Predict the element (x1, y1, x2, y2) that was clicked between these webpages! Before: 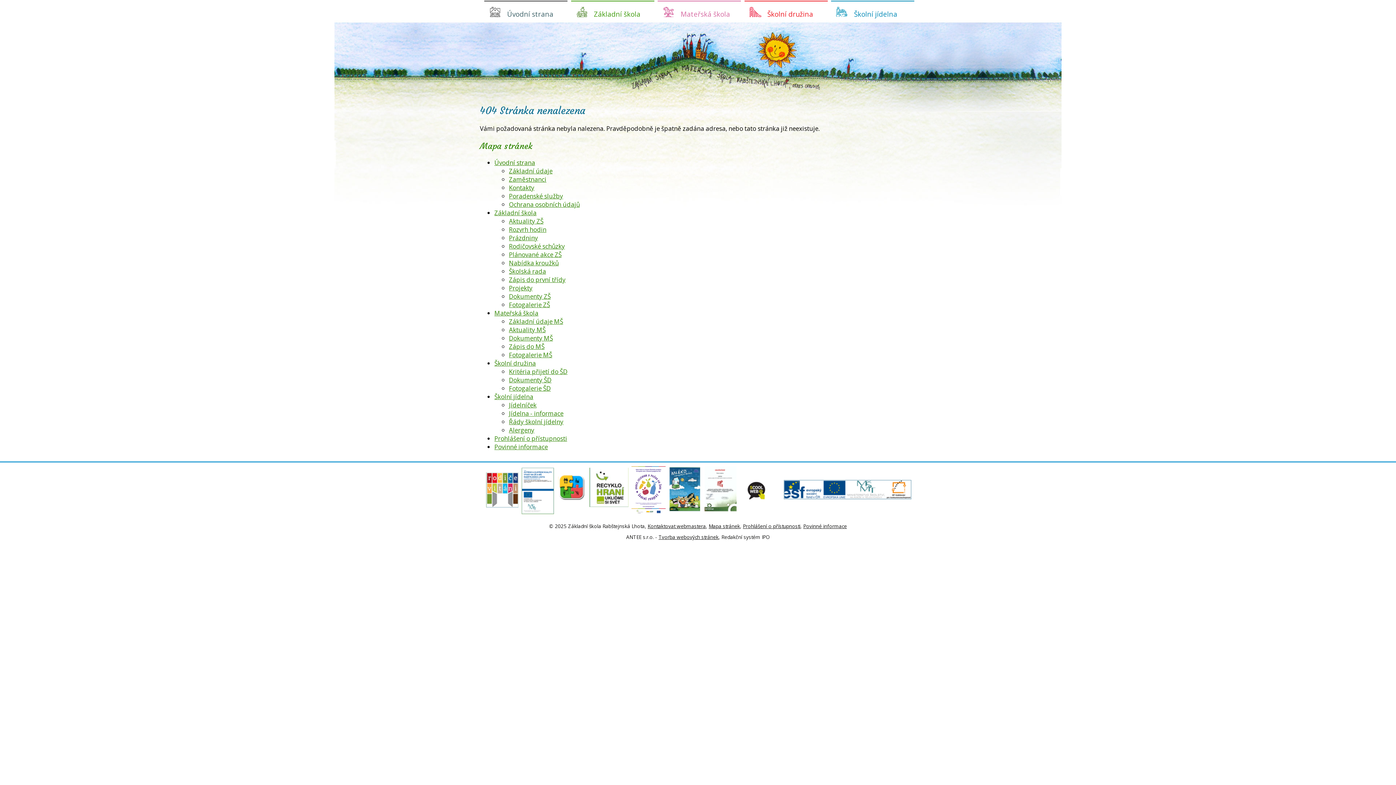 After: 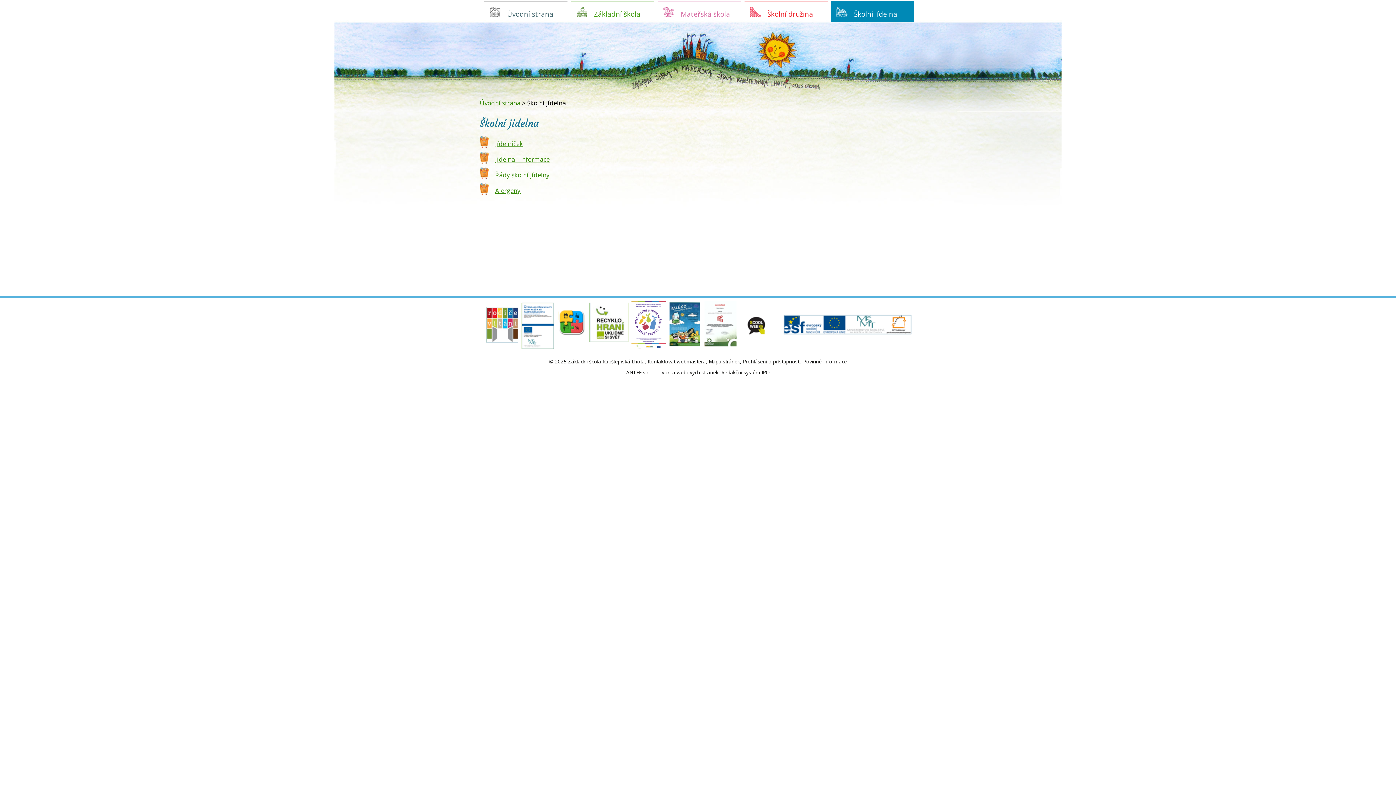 Action: bbox: (494, 392, 533, 400) label: Školní jídelna